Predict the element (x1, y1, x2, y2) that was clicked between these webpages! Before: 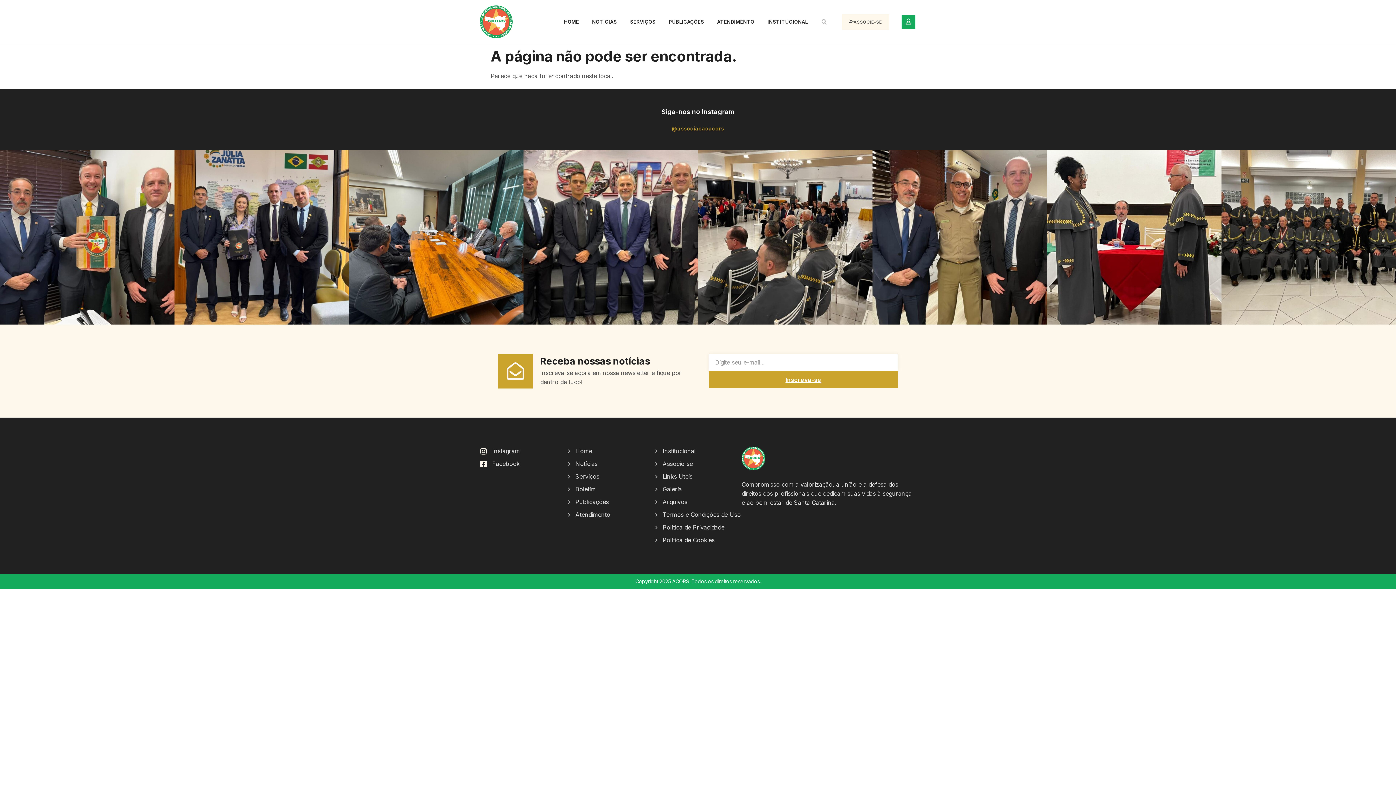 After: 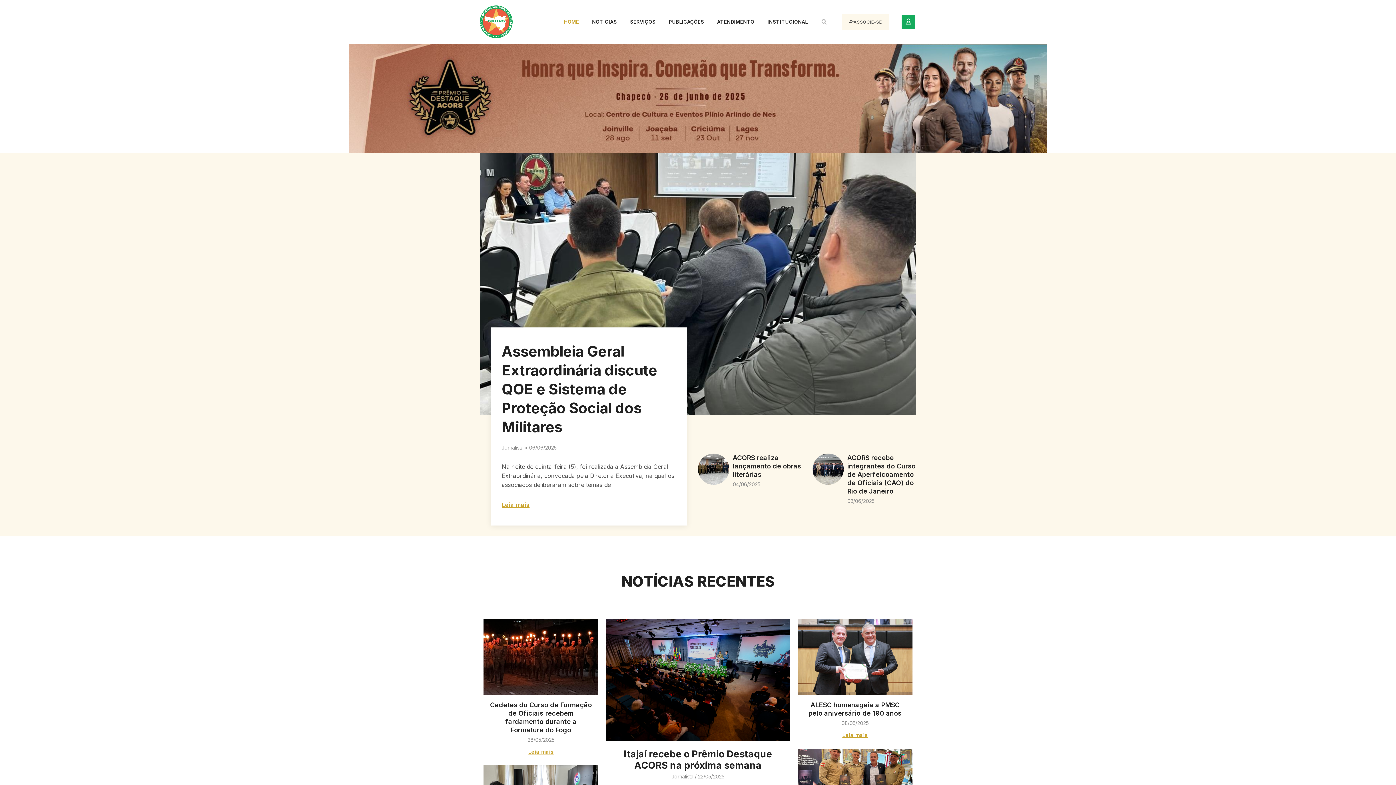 Action: bbox: (560, 13, 582, 30) label: HOME